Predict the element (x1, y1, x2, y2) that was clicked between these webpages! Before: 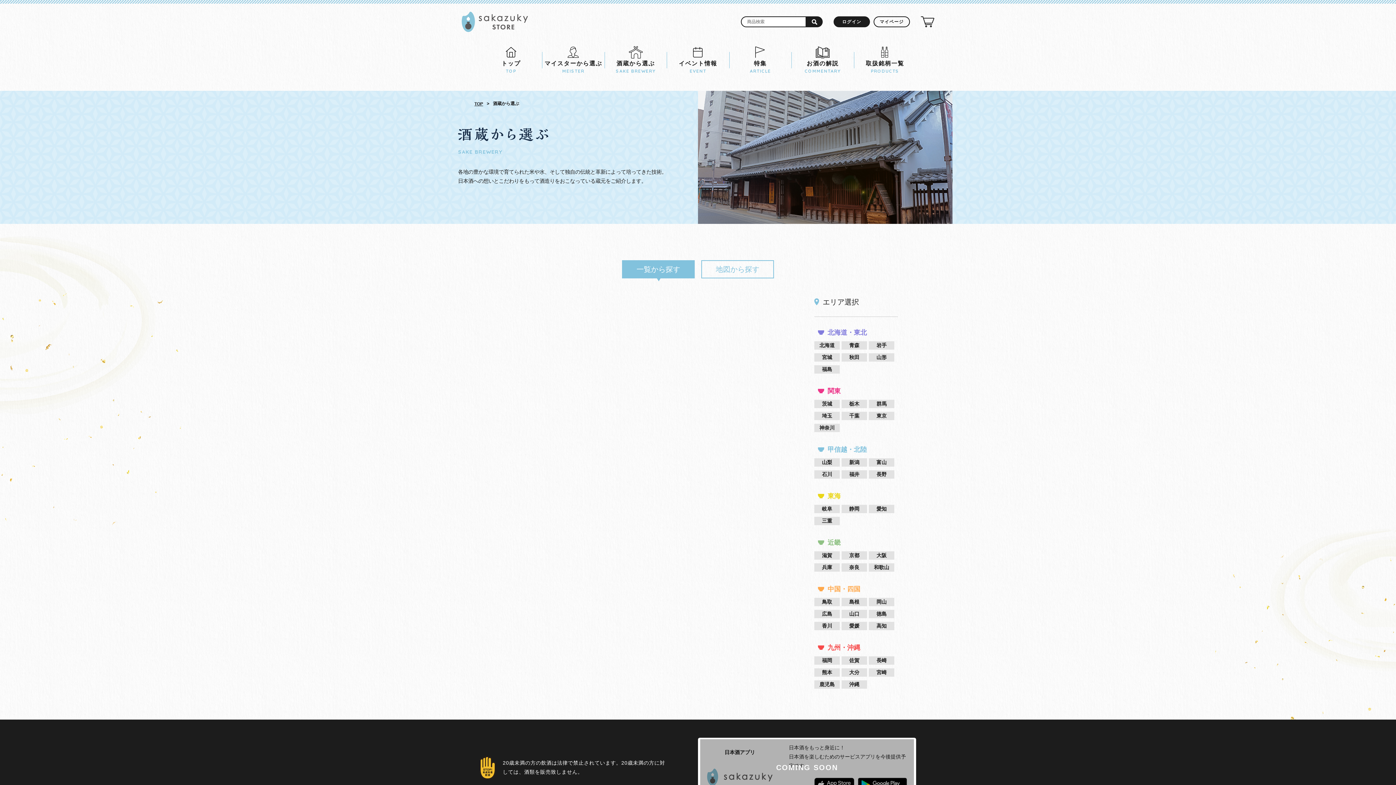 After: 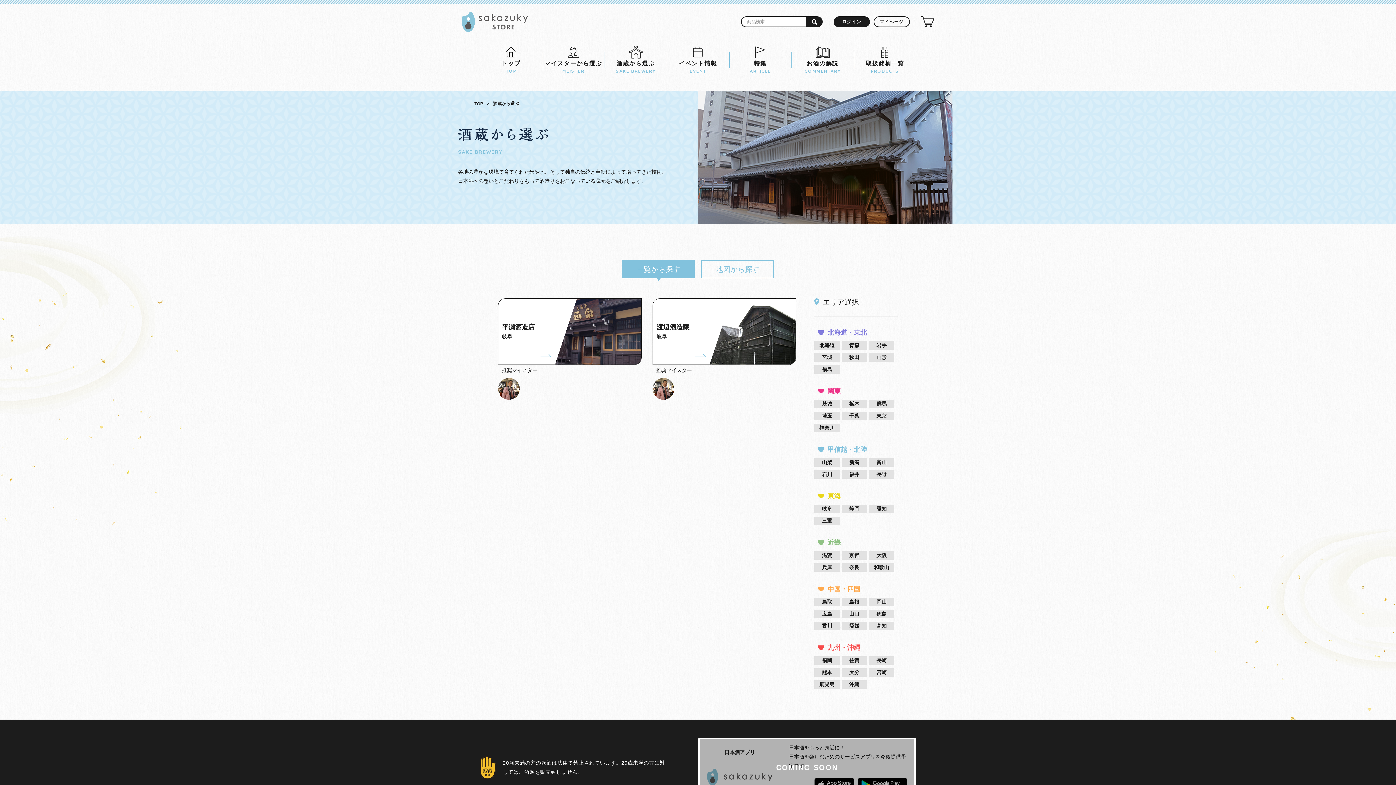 Action: label: 東海 bbox: (818, 491, 894, 501)